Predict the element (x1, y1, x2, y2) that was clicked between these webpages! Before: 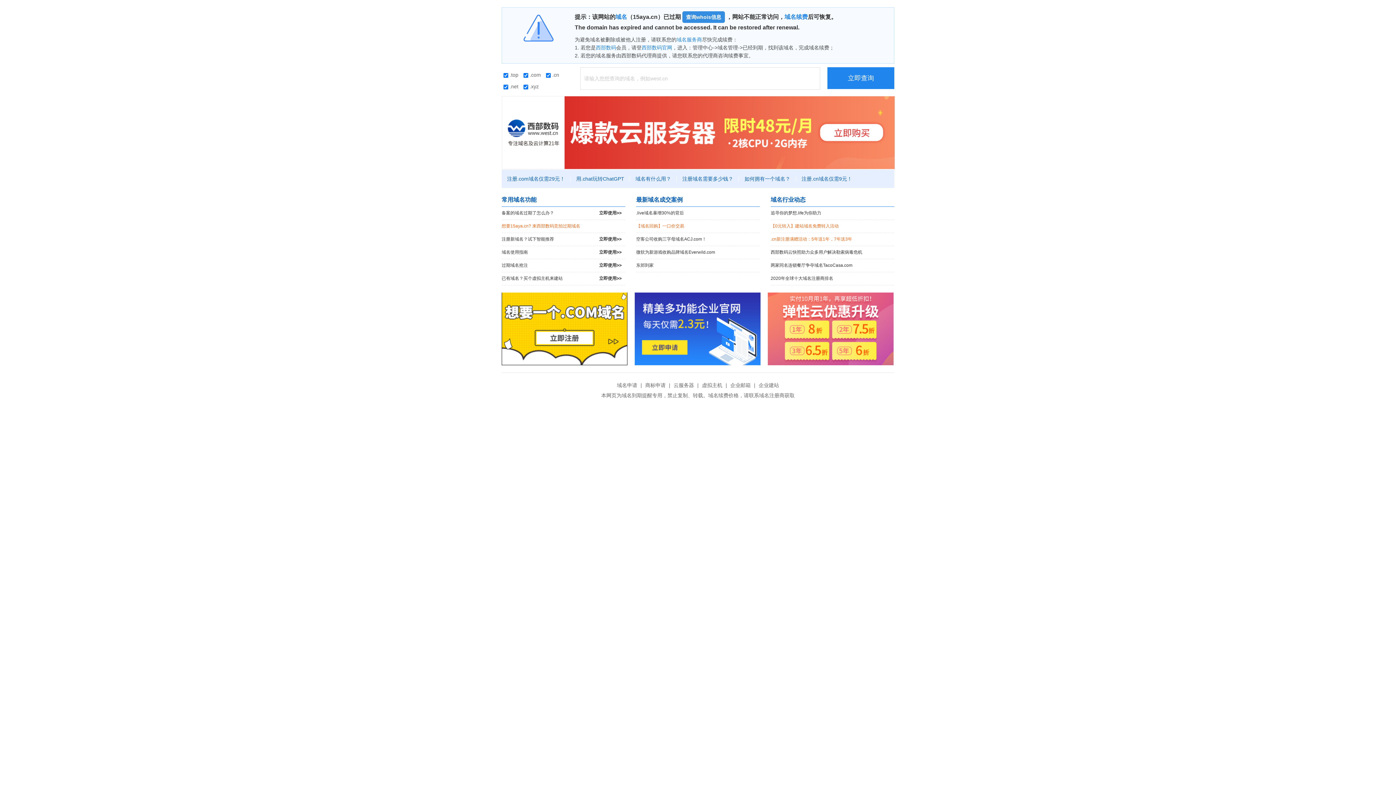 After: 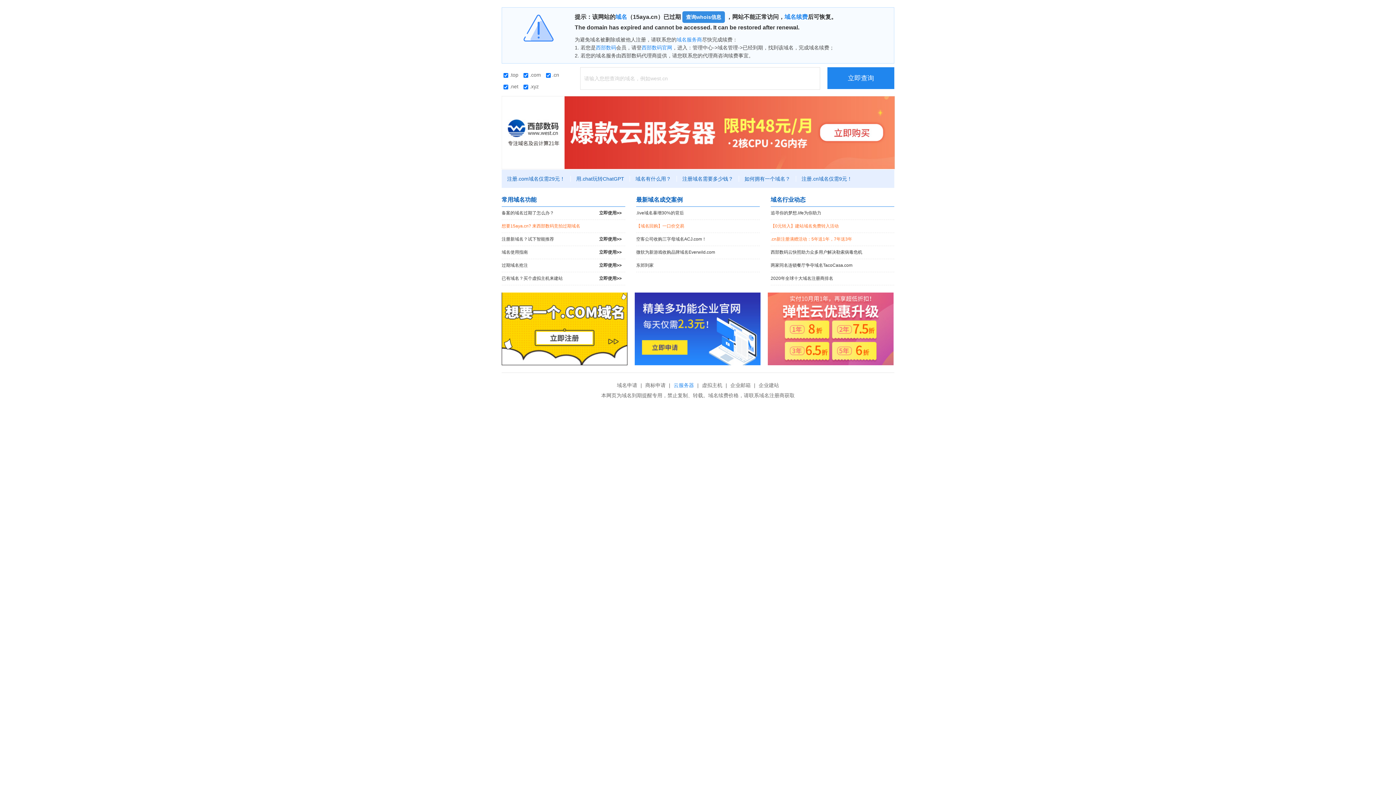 Action: bbox: (672, 382, 696, 388) label: 云服务器